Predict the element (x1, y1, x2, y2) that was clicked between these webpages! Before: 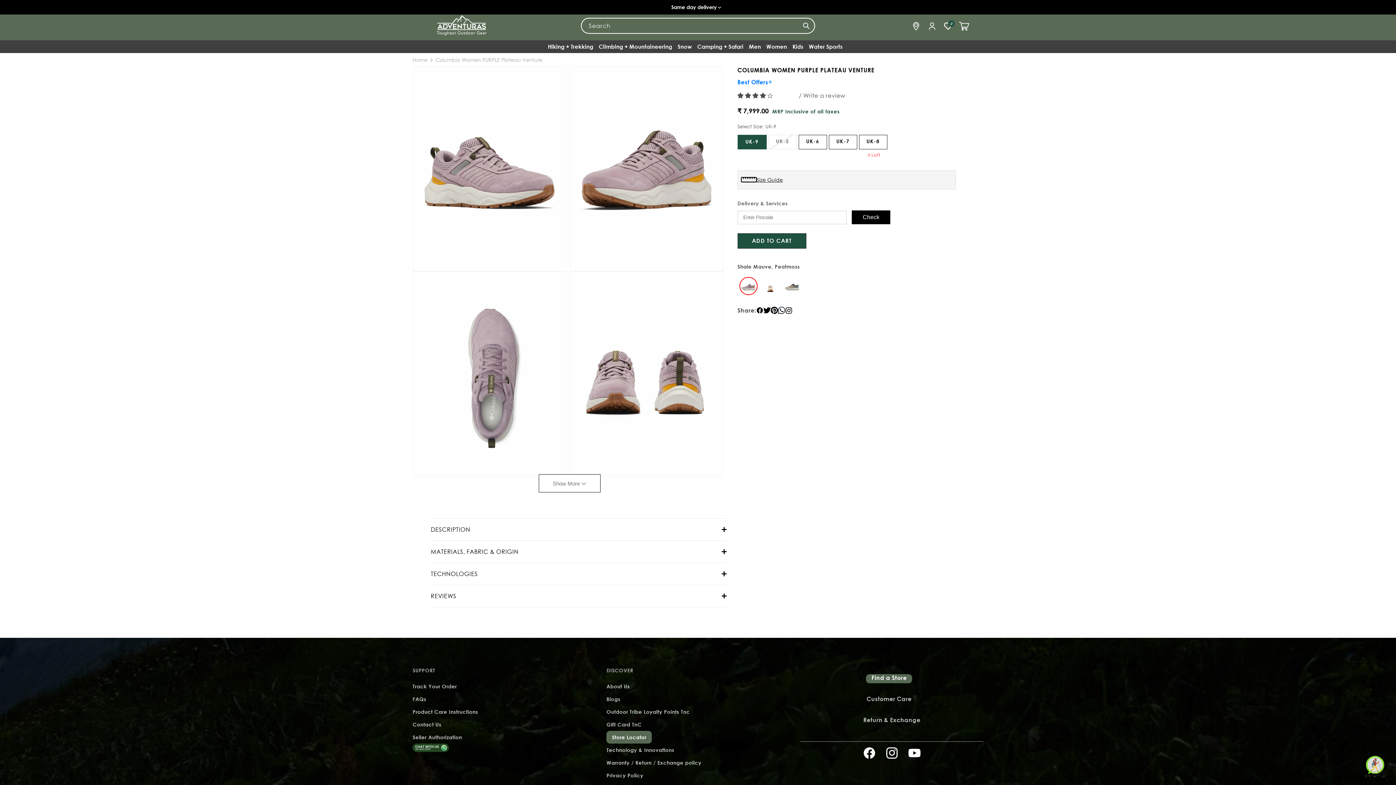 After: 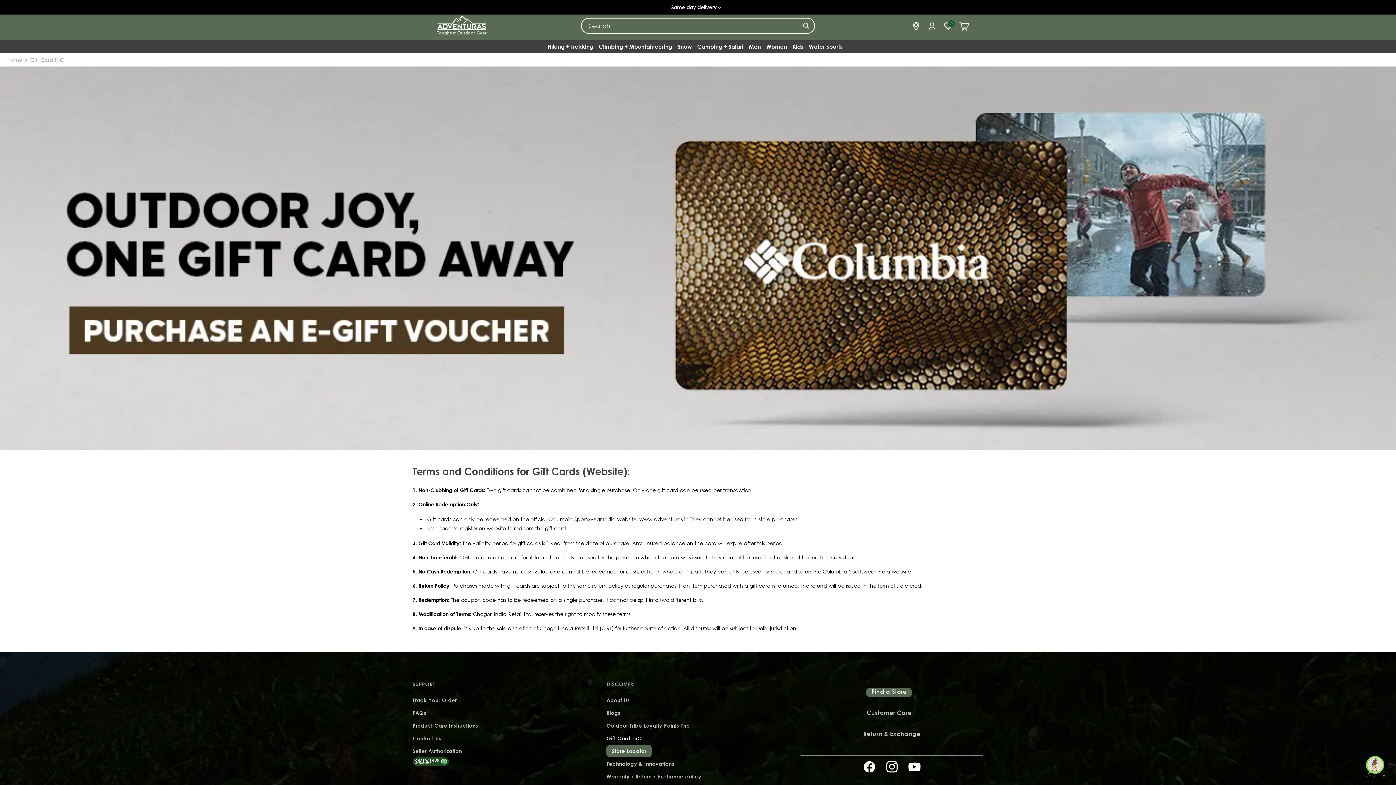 Action: bbox: (606, 718, 641, 731) label: Gift Card TnC